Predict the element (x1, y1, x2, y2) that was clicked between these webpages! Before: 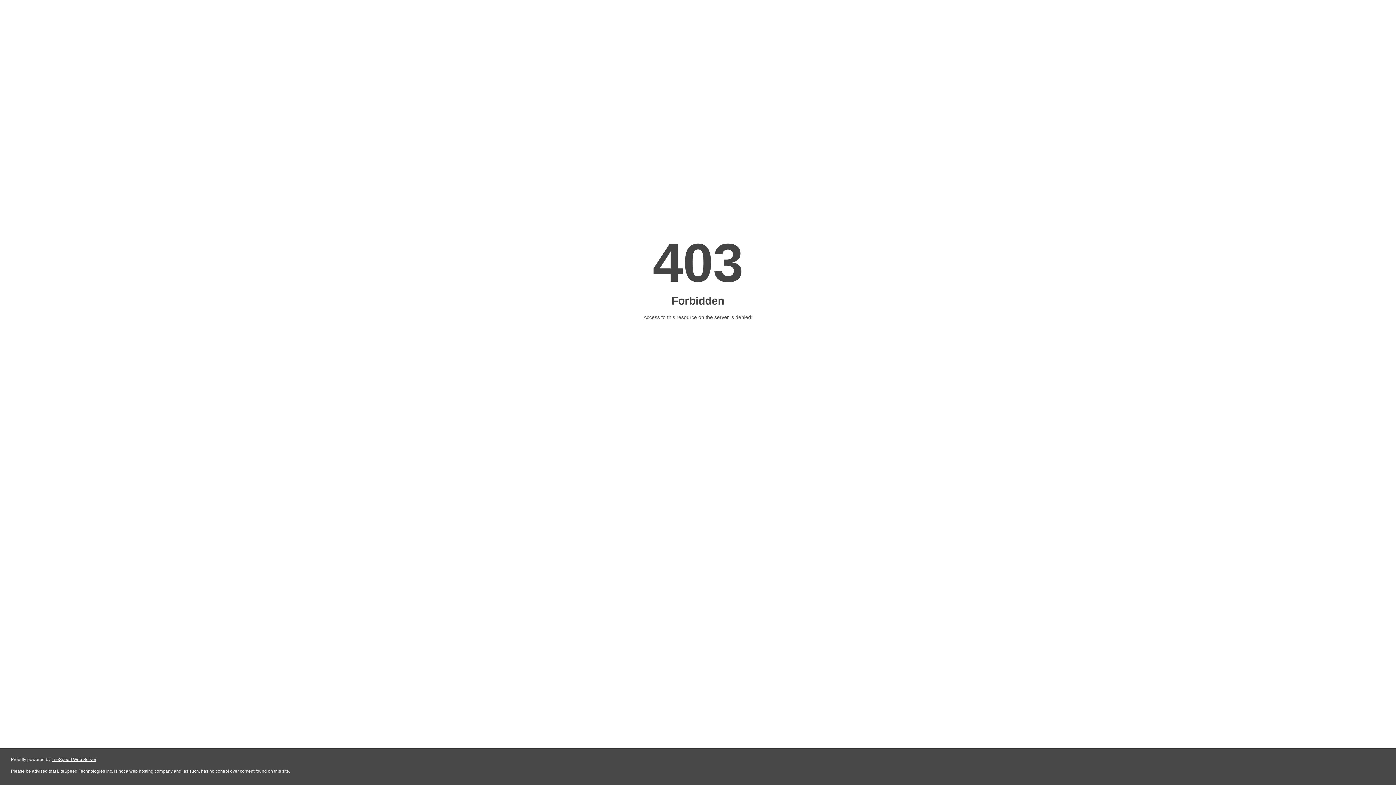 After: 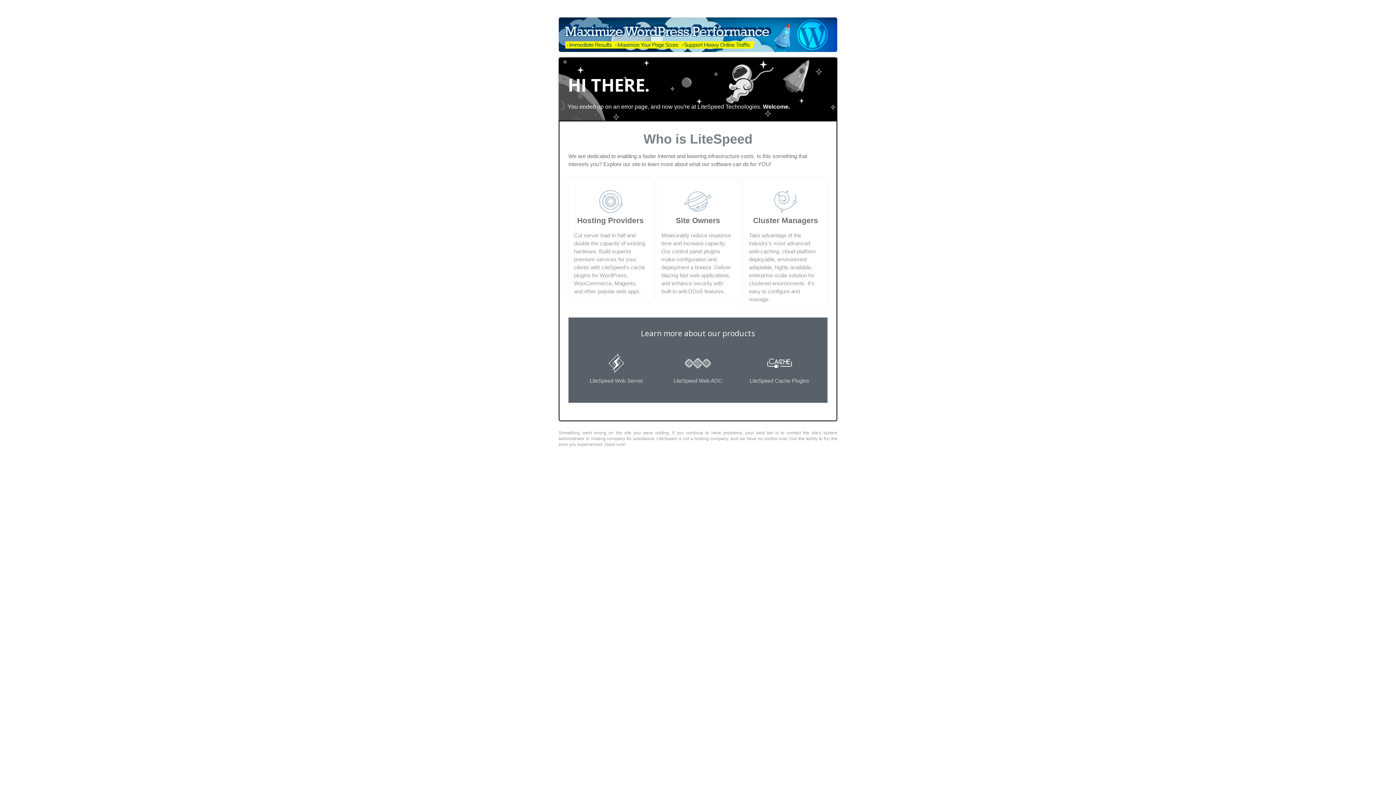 Action: bbox: (51, 757, 96, 762) label: LiteSpeed Web Server